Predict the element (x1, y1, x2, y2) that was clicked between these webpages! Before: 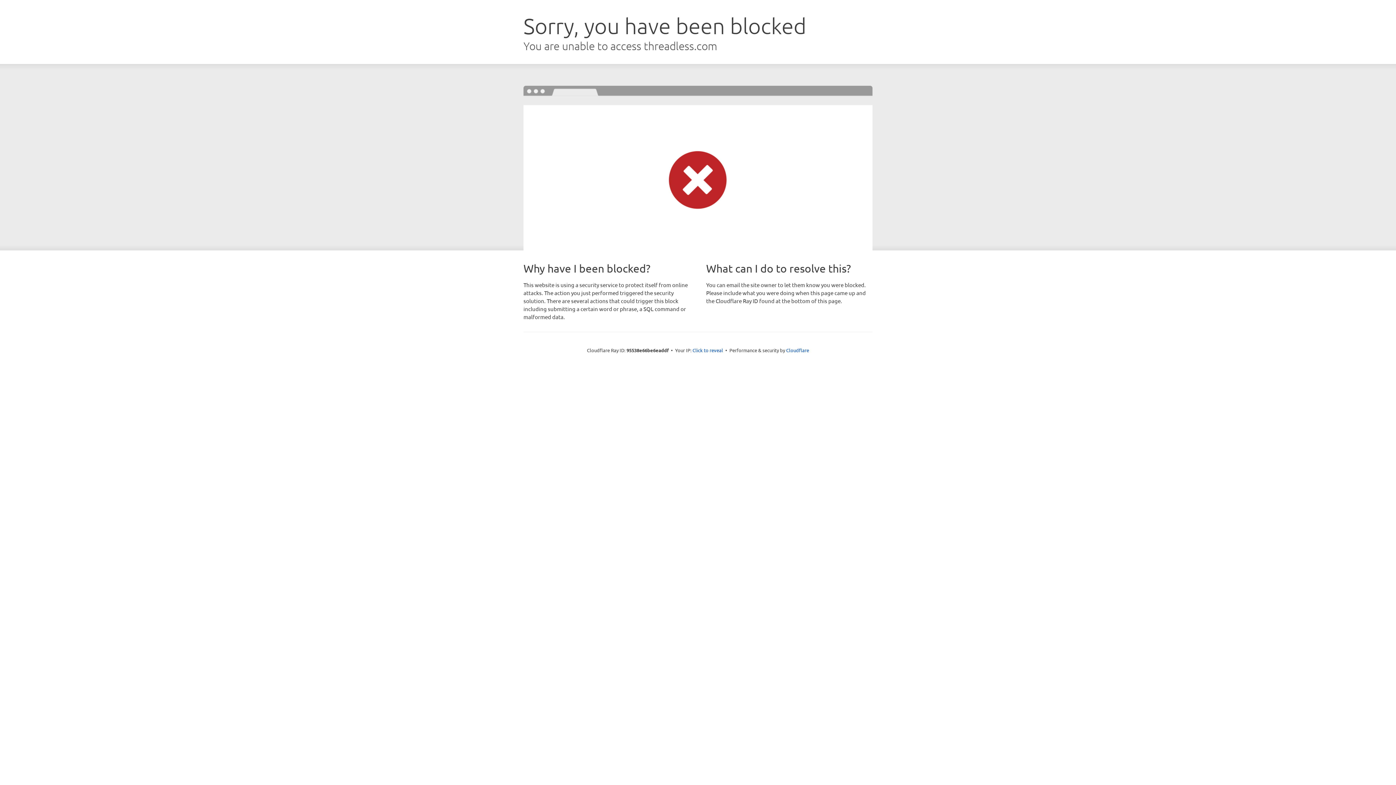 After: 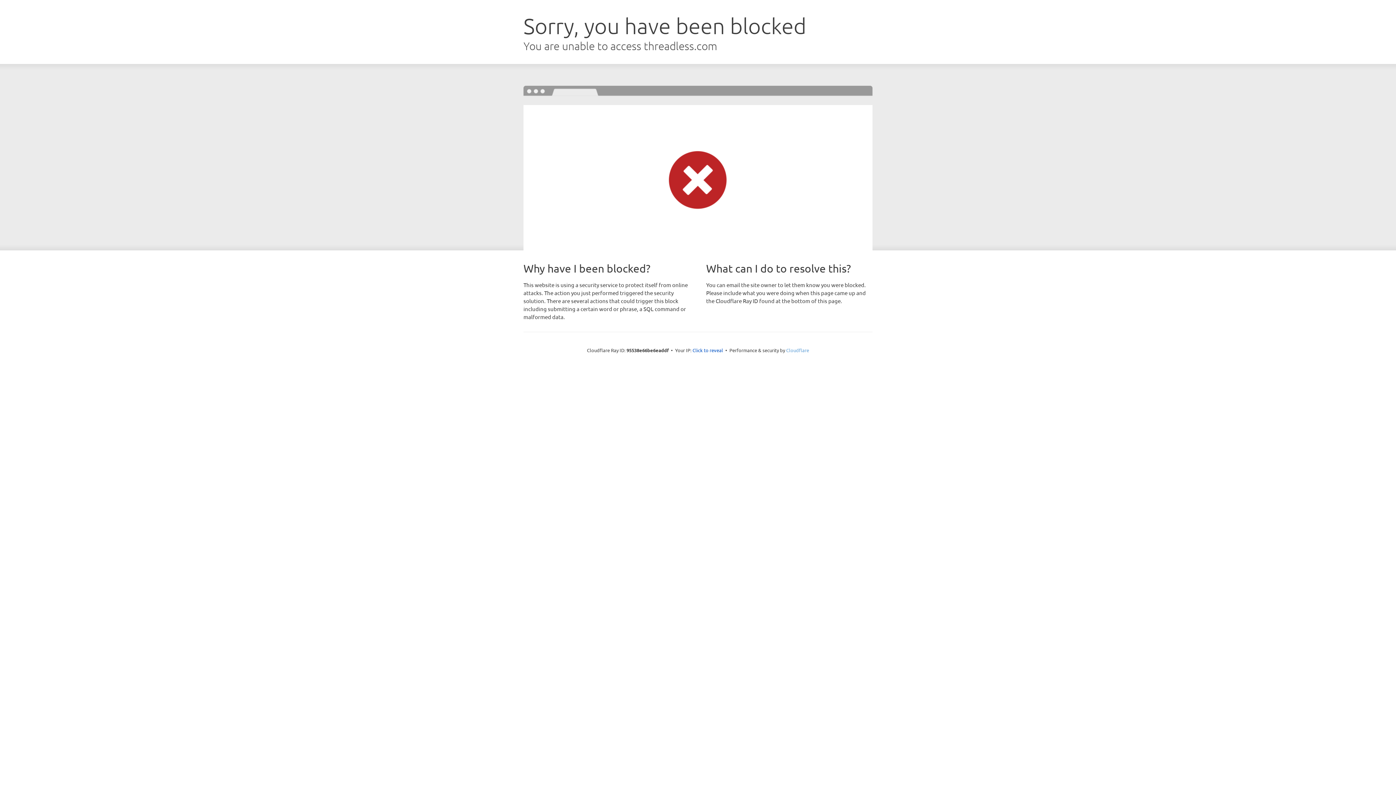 Action: label: Cloudflare bbox: (786, 347, 809, 353)